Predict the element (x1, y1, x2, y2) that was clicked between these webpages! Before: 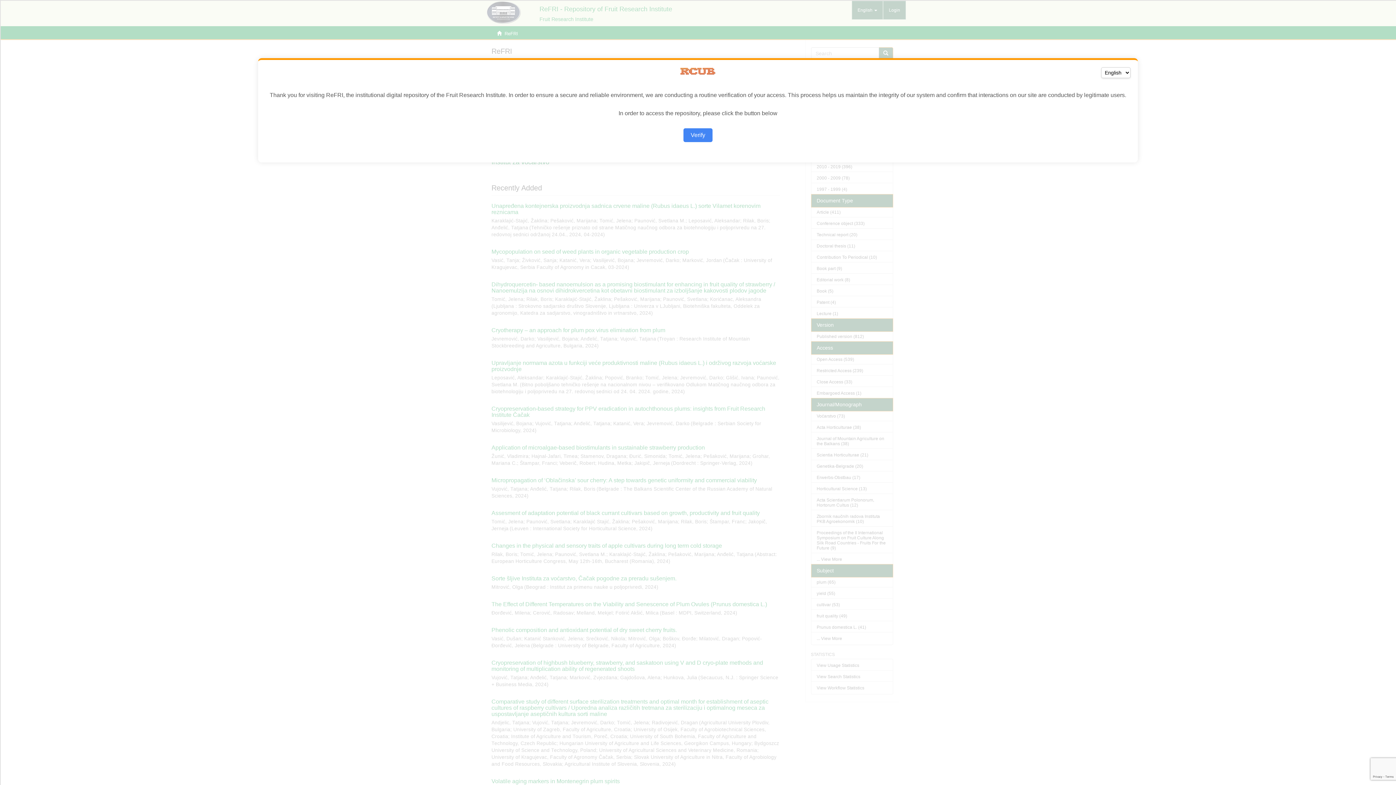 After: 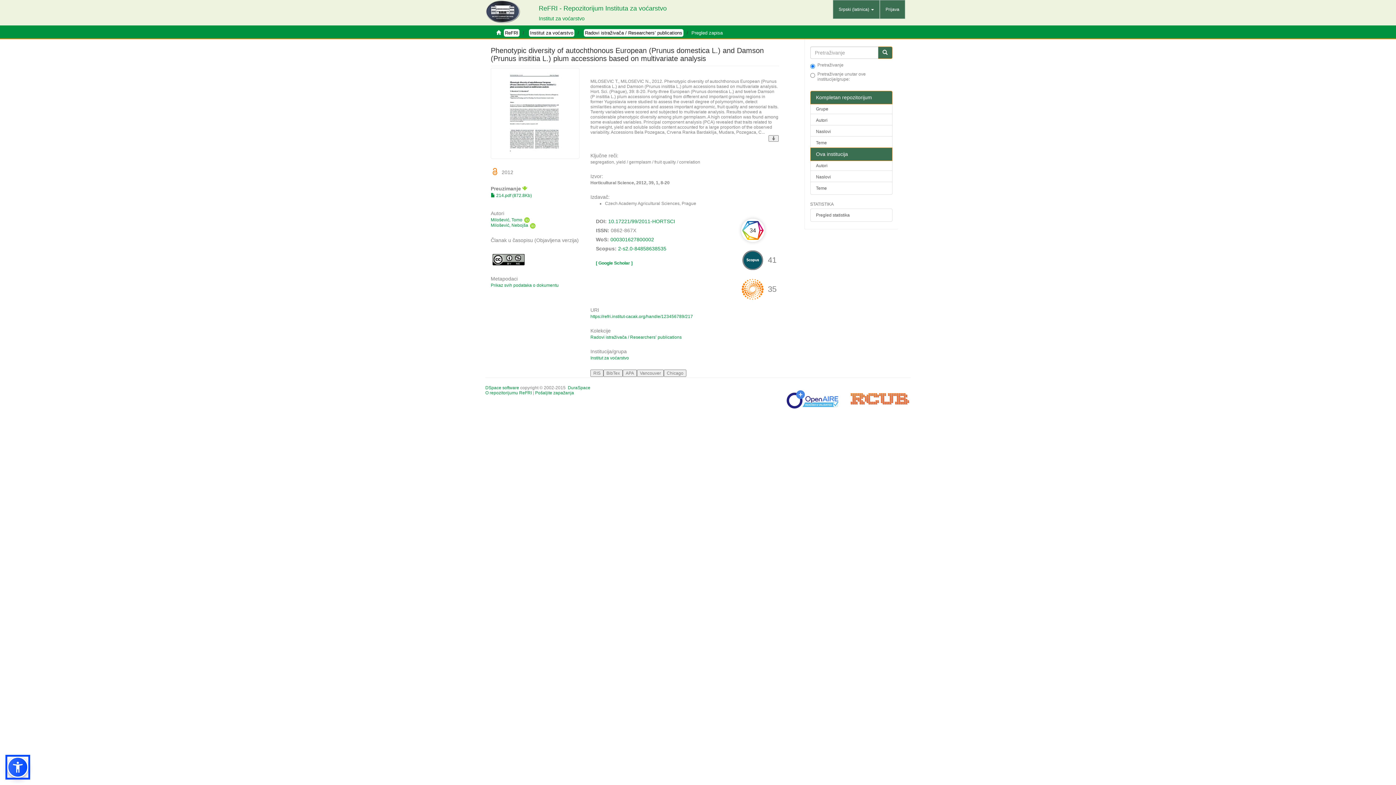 Action: label: Verify bbox: (683, 128, 712, 142)